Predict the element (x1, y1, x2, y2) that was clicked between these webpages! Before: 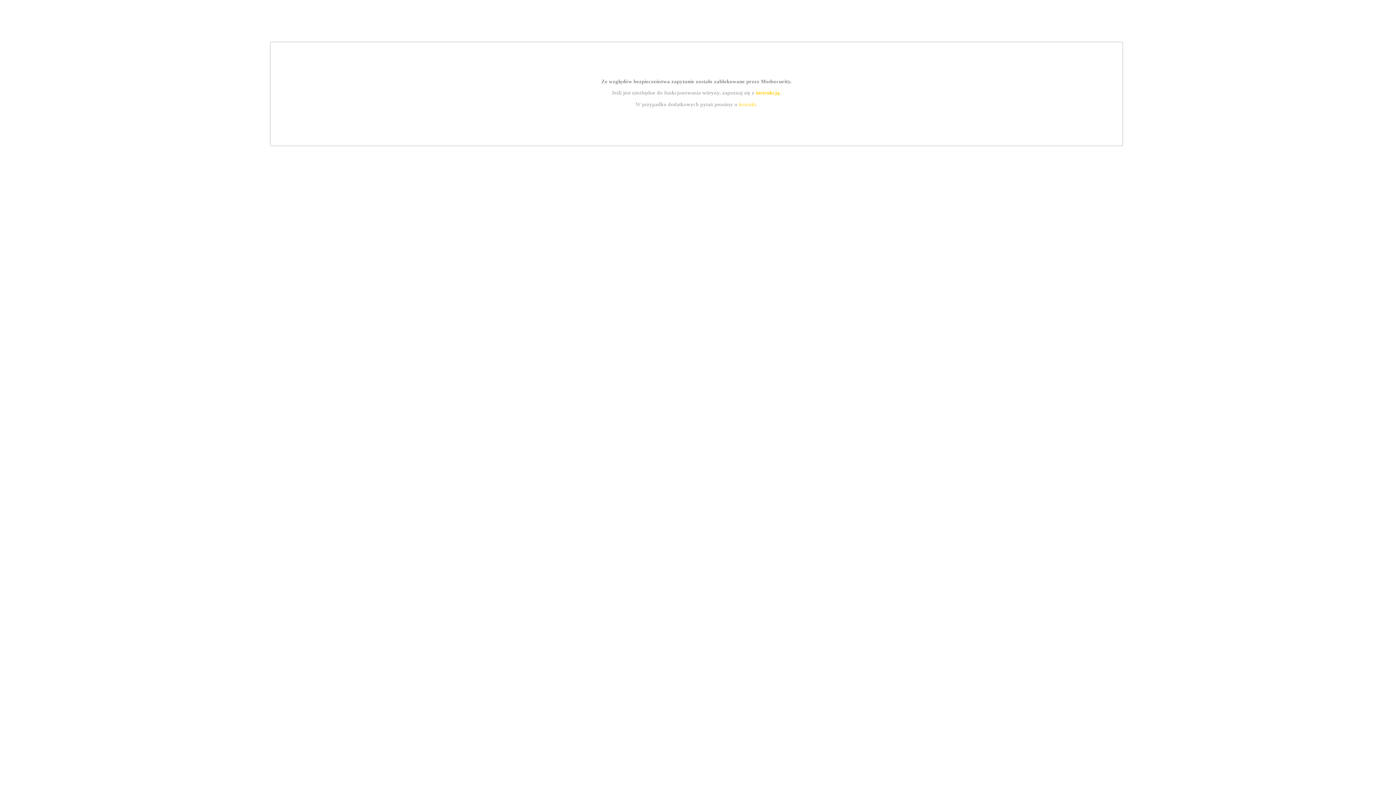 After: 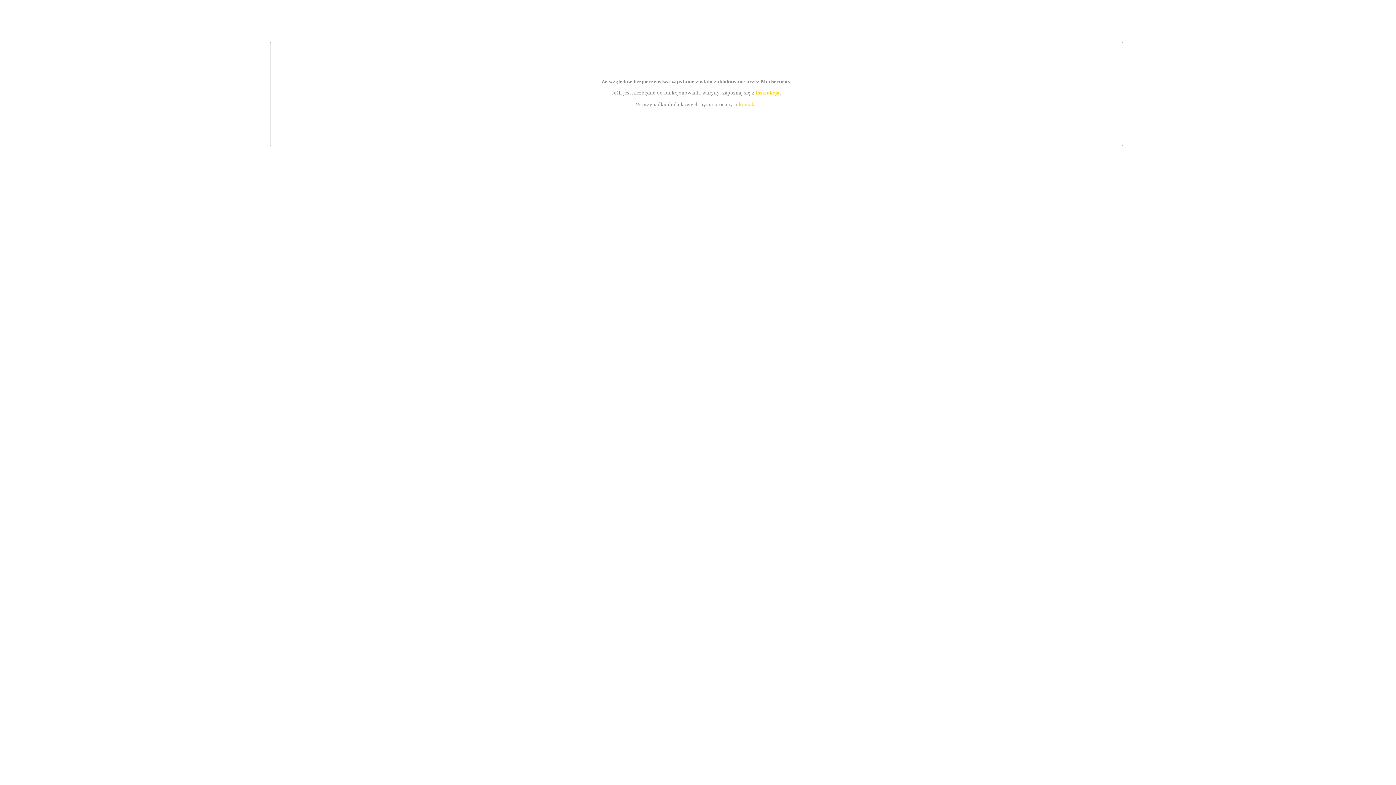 Action: bbox: (739, 101, 756, 107) label: kontakt